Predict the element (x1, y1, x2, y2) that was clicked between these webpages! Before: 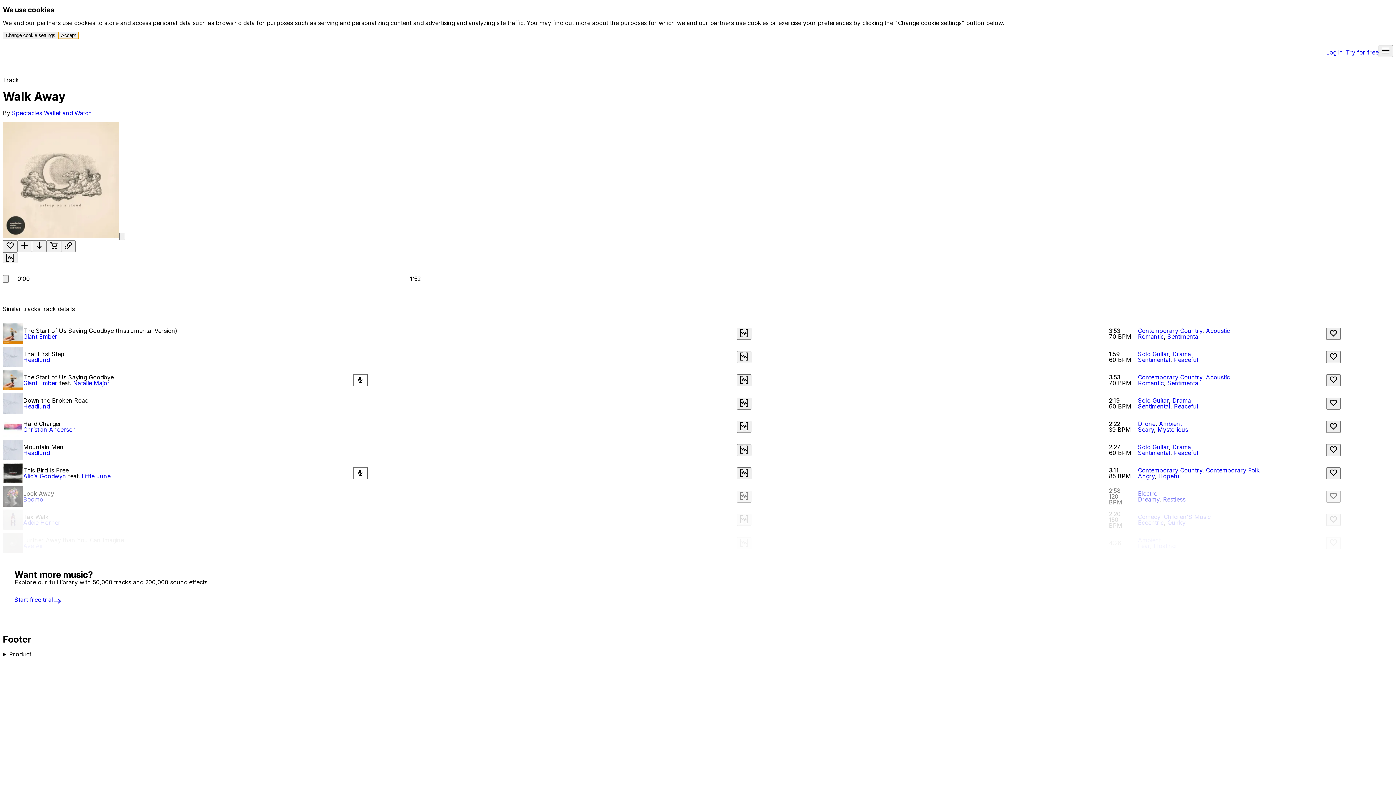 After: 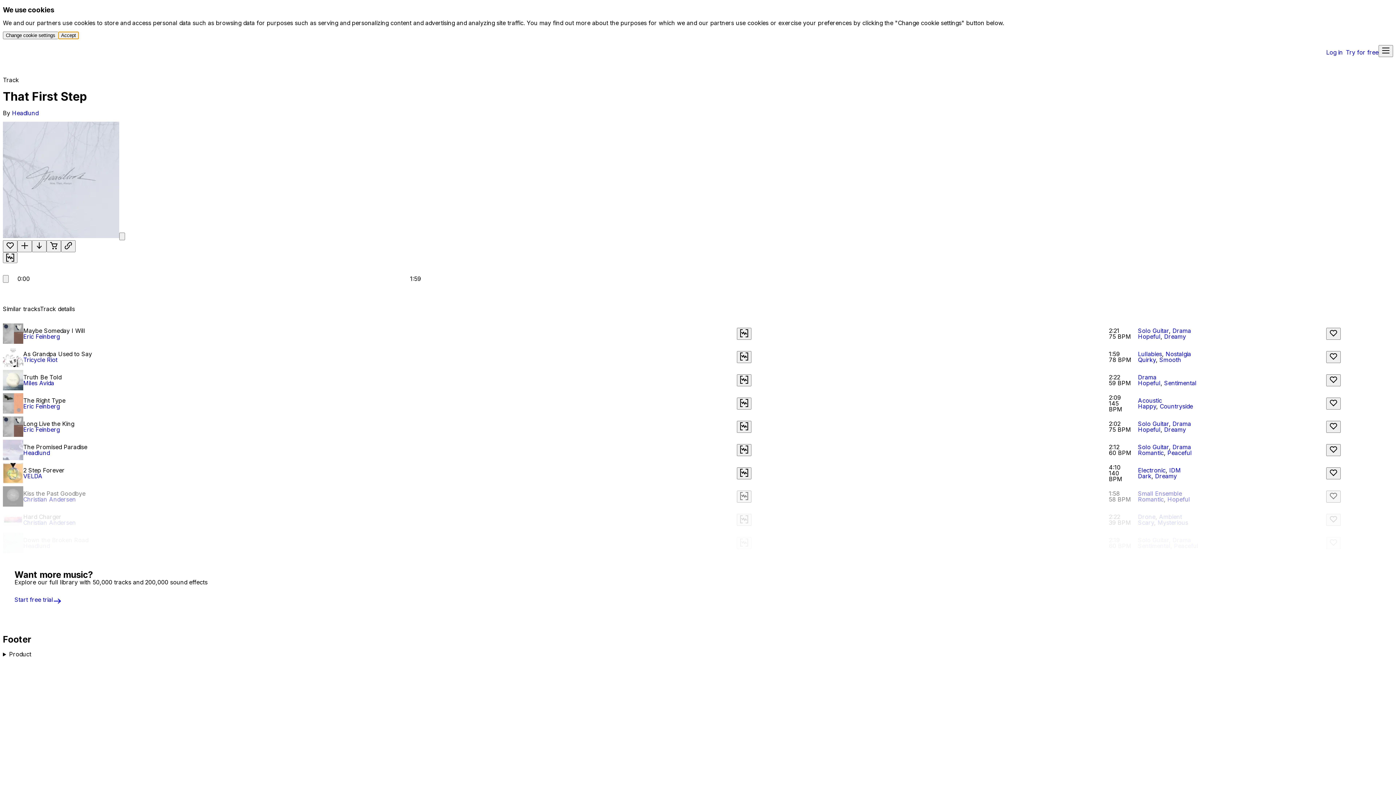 Action: bbox: (23, 350, 64, 357) label: That First Step